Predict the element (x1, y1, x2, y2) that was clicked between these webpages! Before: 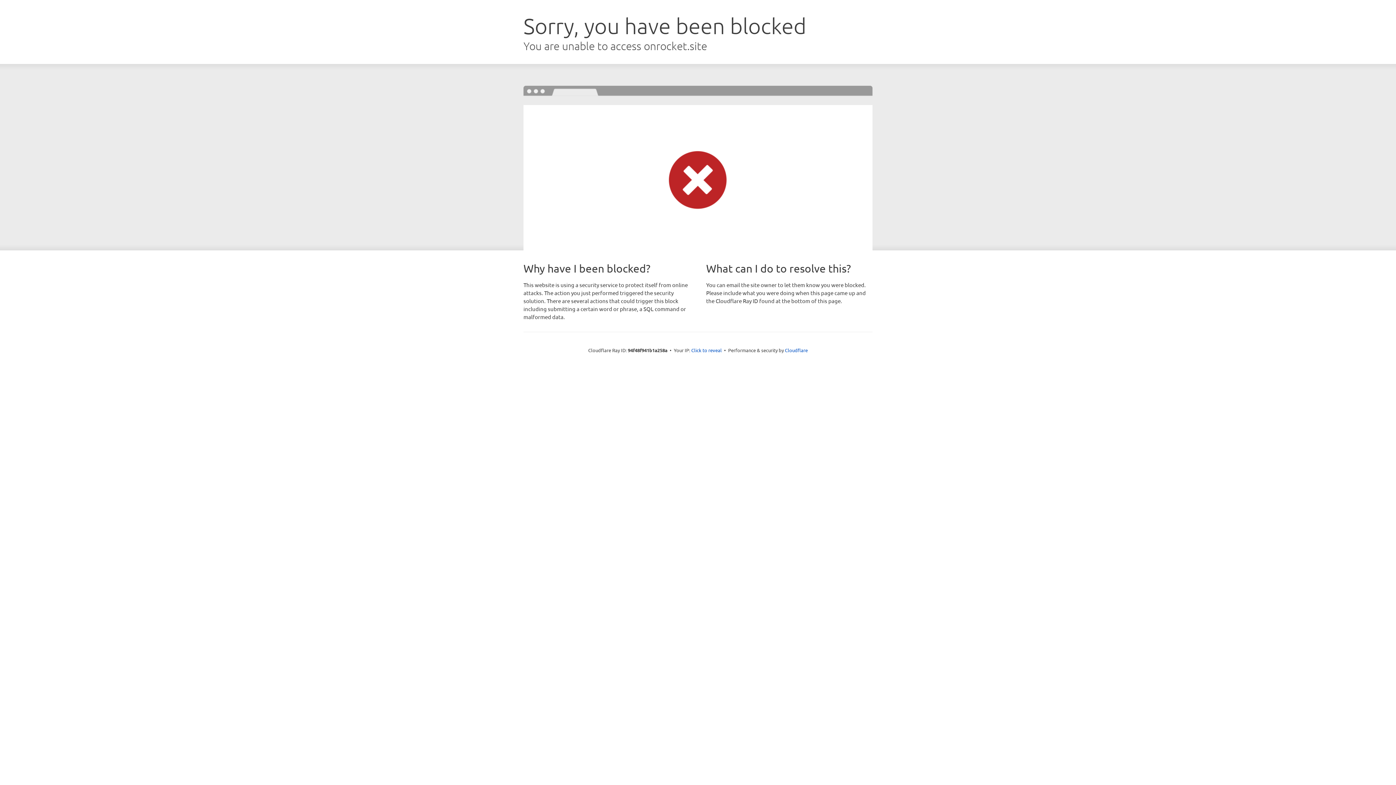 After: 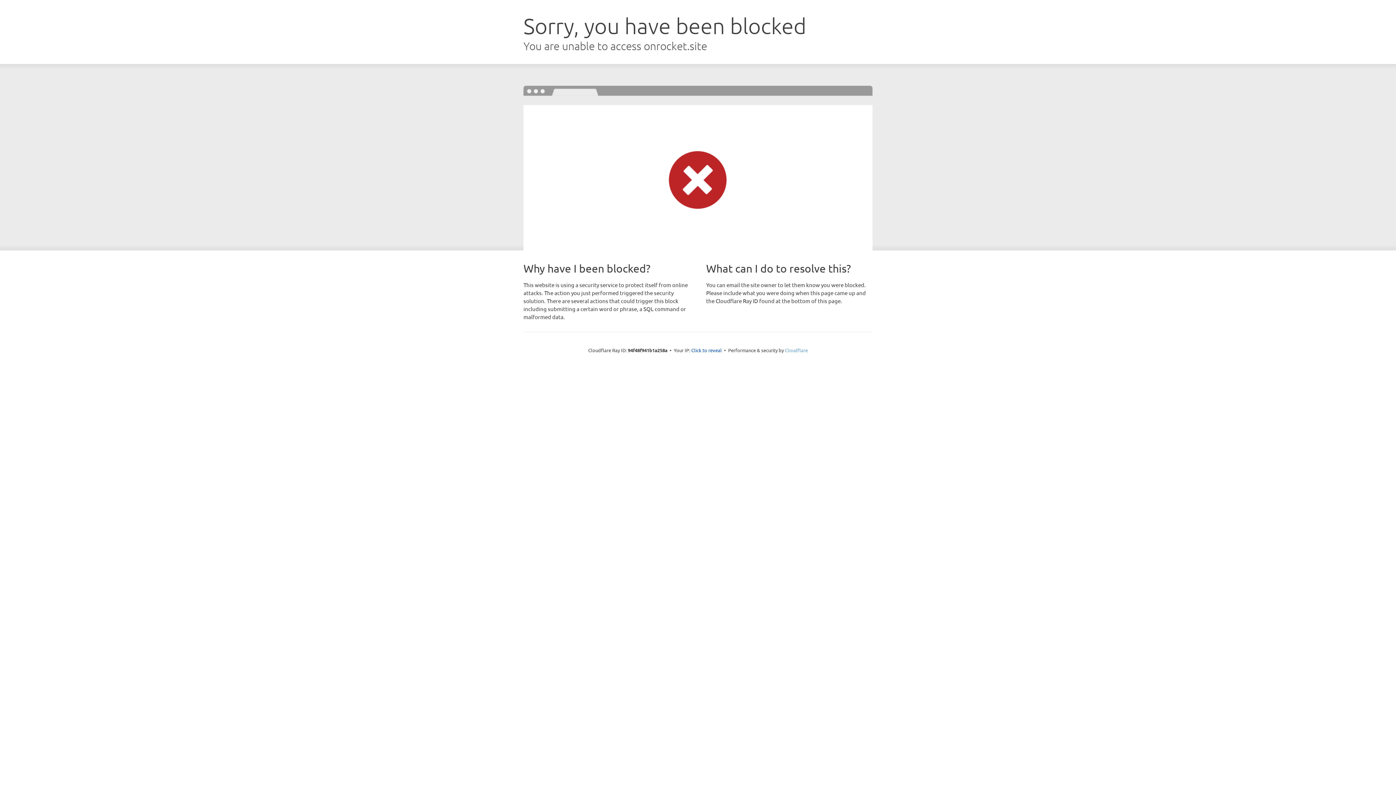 Action: label: Cloudflare bbox: (785, 347, 808, 353)